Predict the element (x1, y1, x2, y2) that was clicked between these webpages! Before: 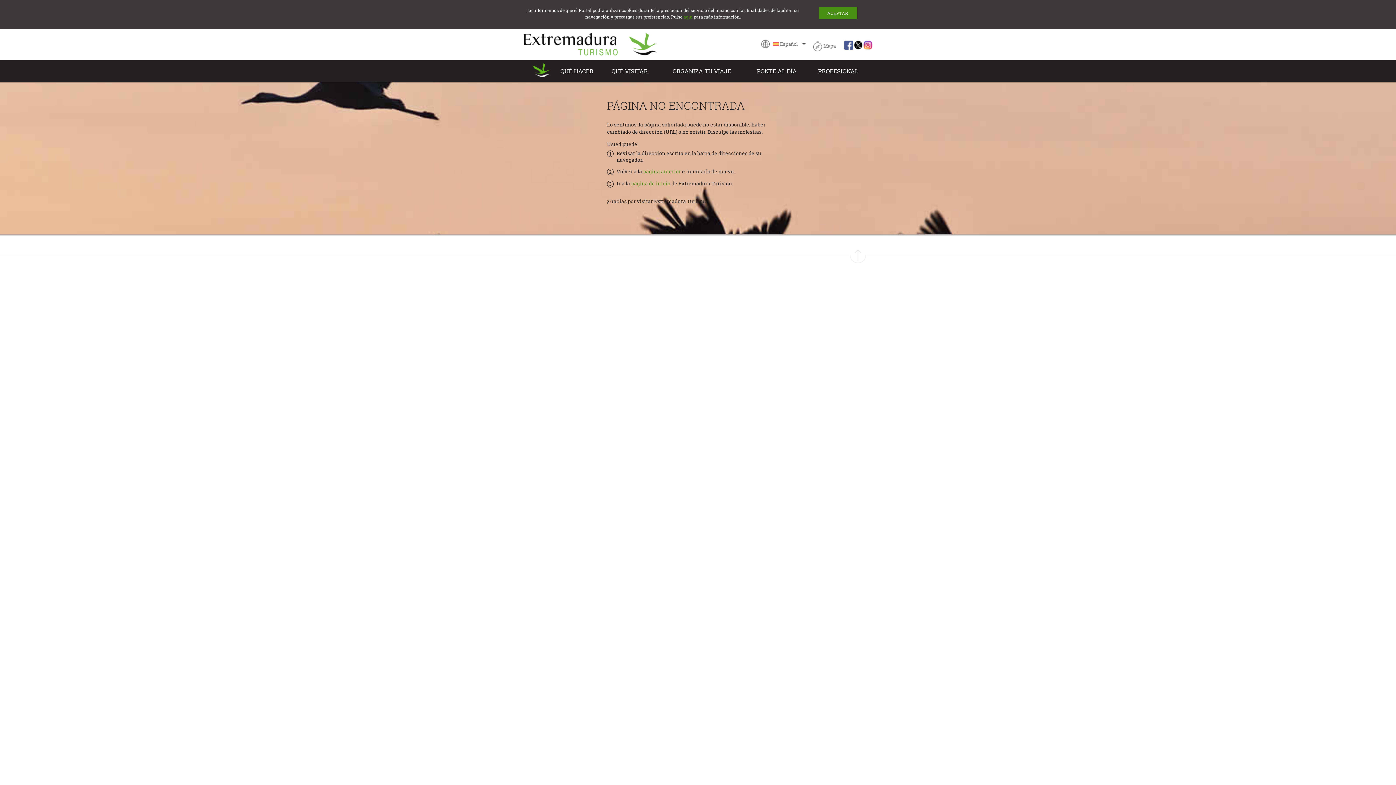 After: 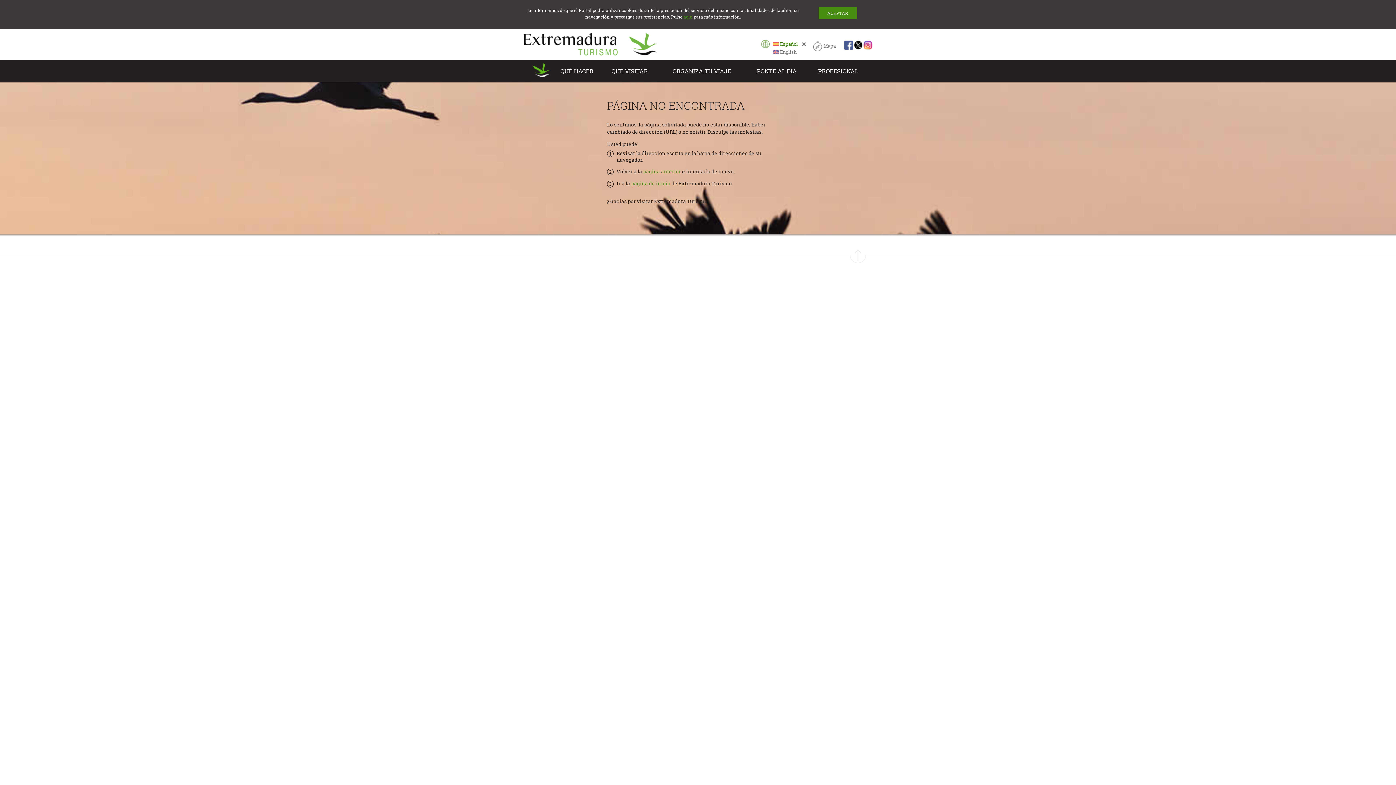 Action: label: Seleccione idioma bbox: (761, 40, 806, 46)